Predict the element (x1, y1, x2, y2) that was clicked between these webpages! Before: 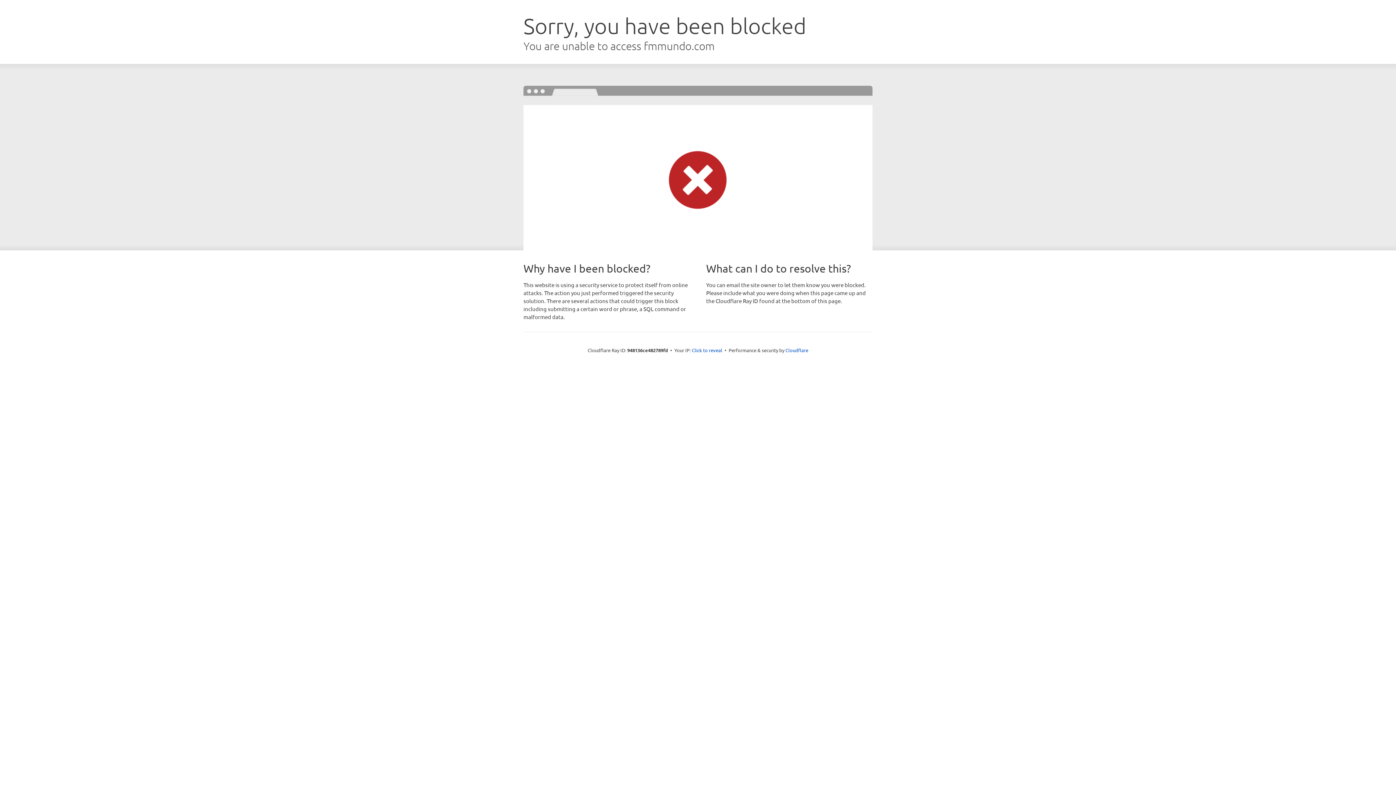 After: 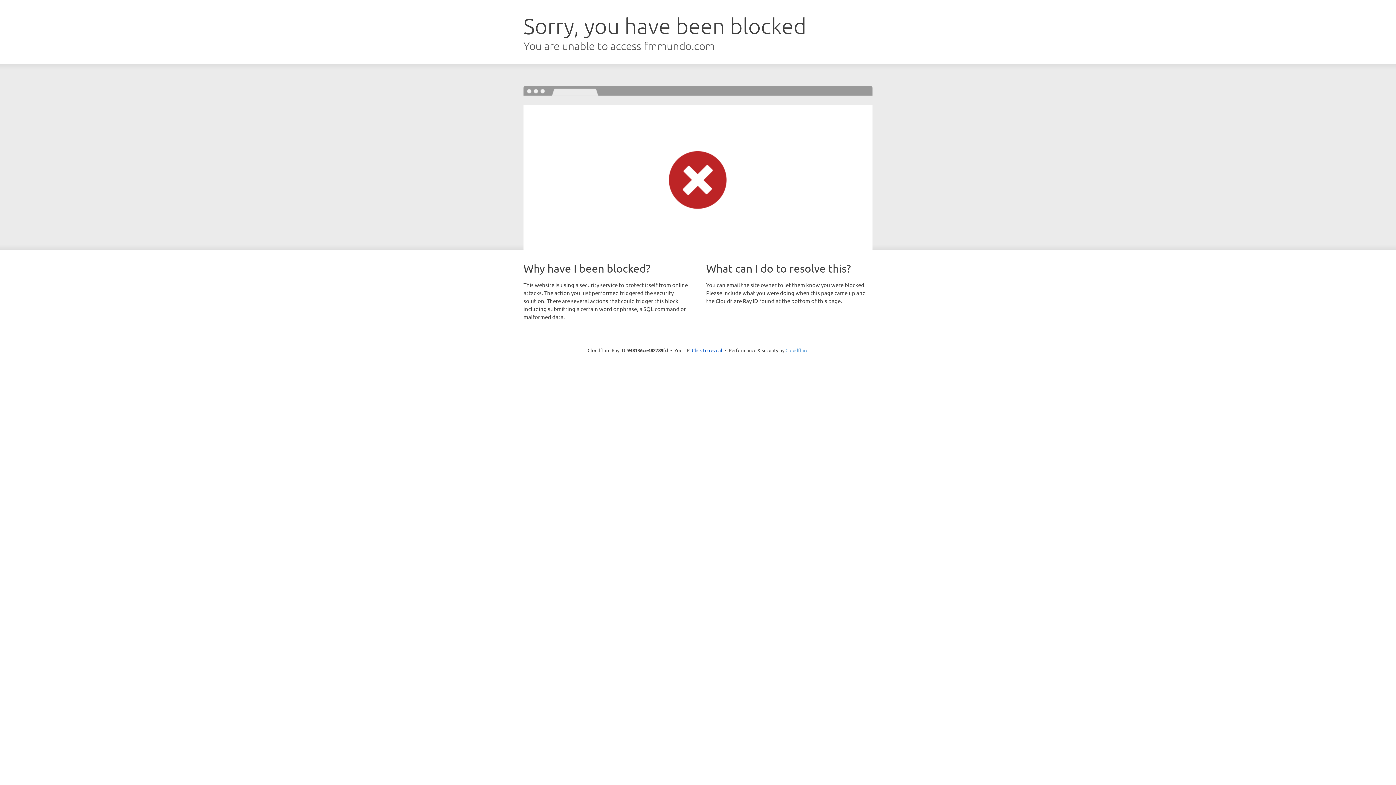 Action: bbox: (785, 347, 808, 353) label: Cloudflare